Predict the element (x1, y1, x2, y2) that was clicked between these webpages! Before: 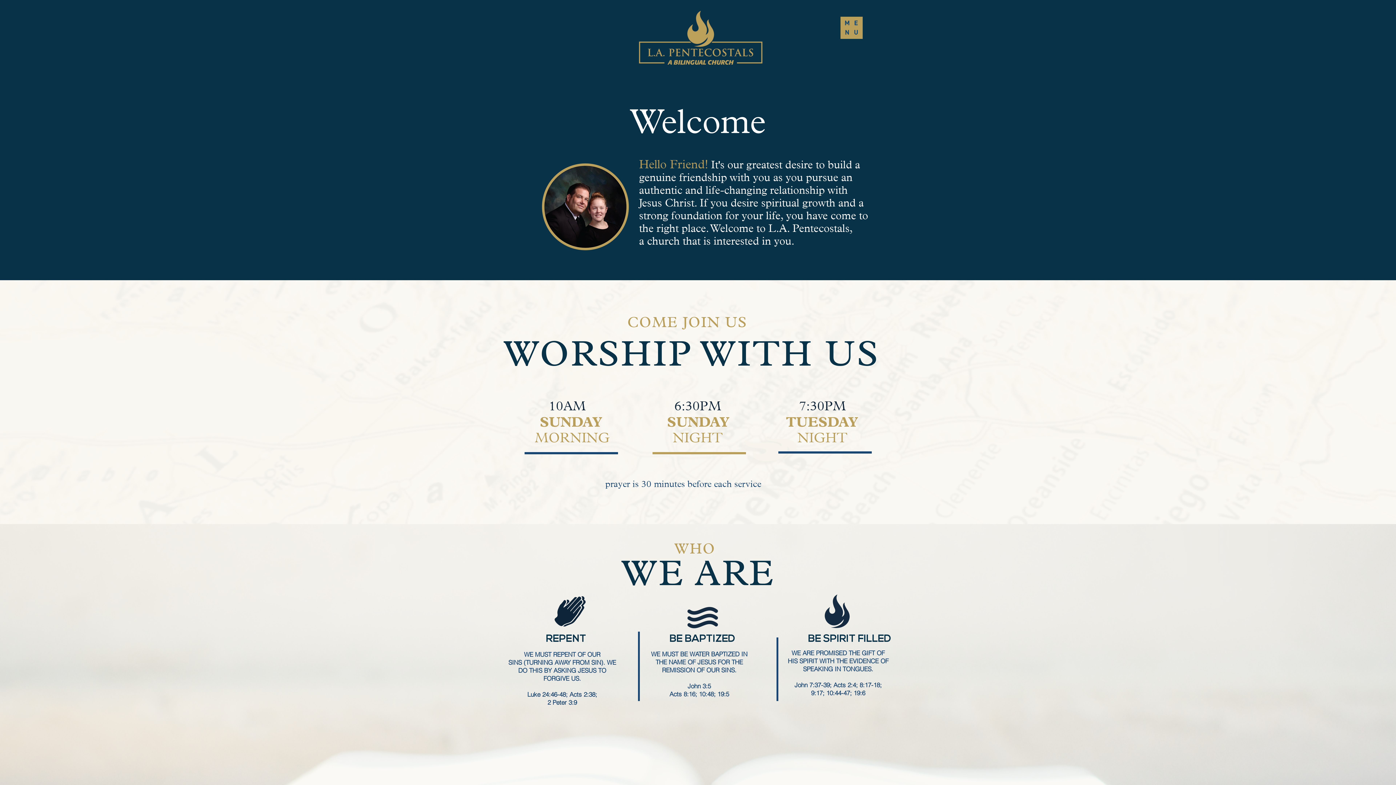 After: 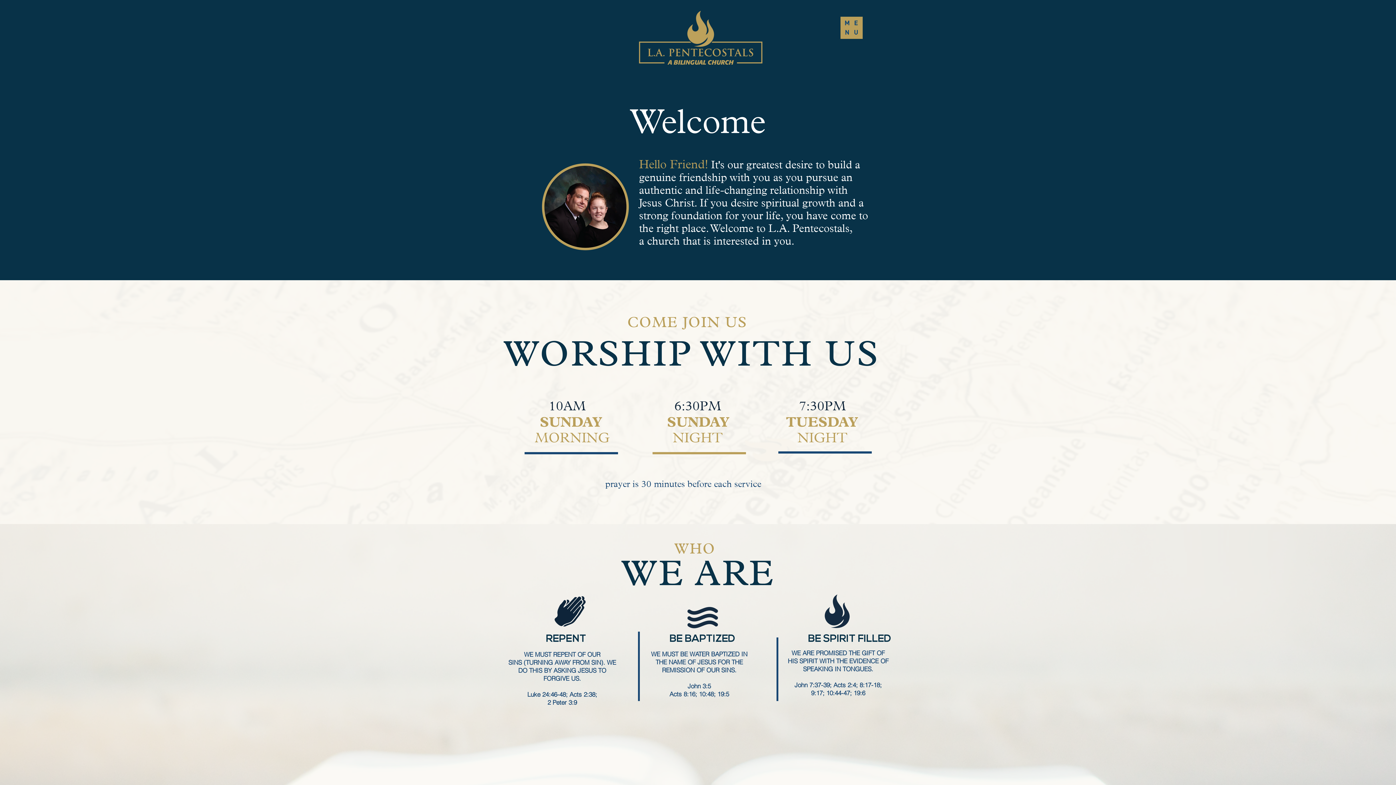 Action: bbox: (637, 6, 764, 68)